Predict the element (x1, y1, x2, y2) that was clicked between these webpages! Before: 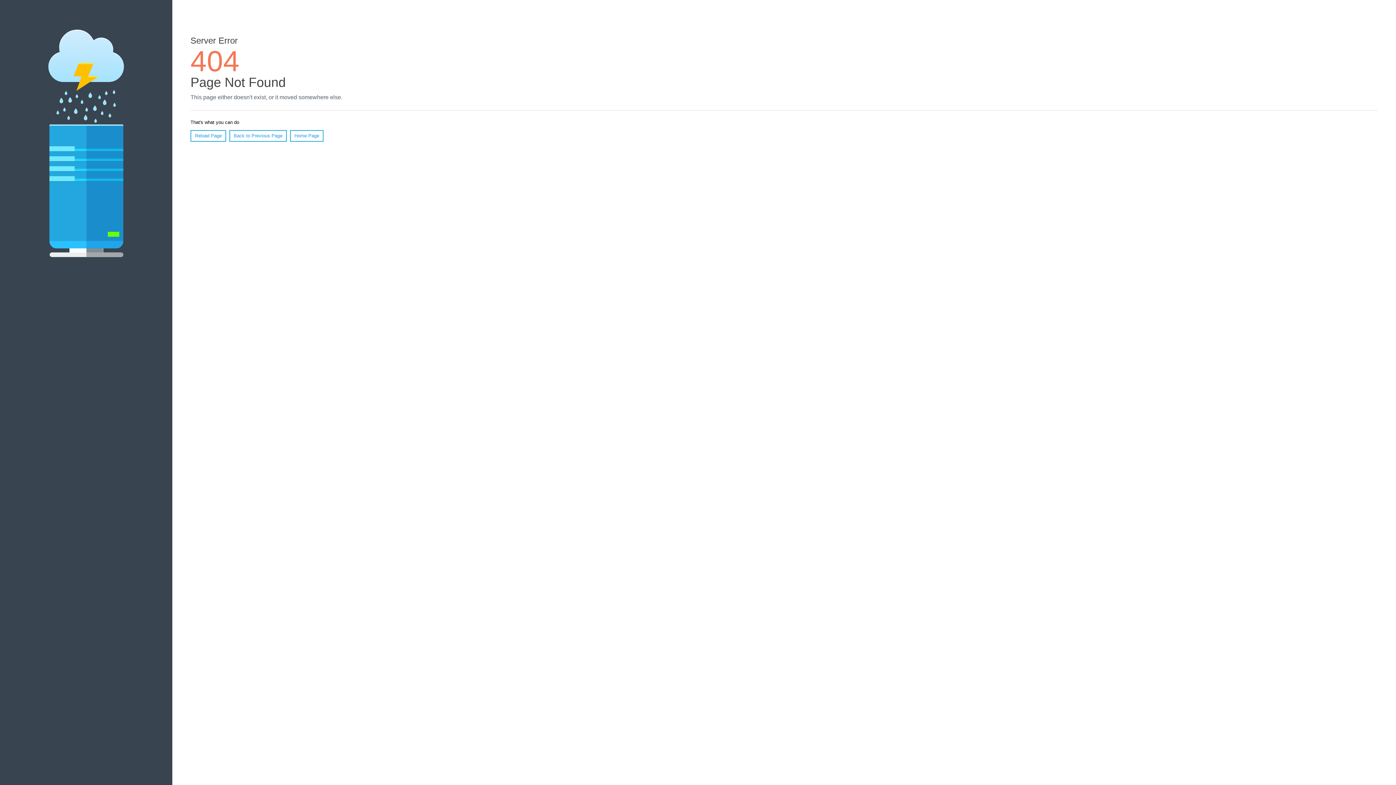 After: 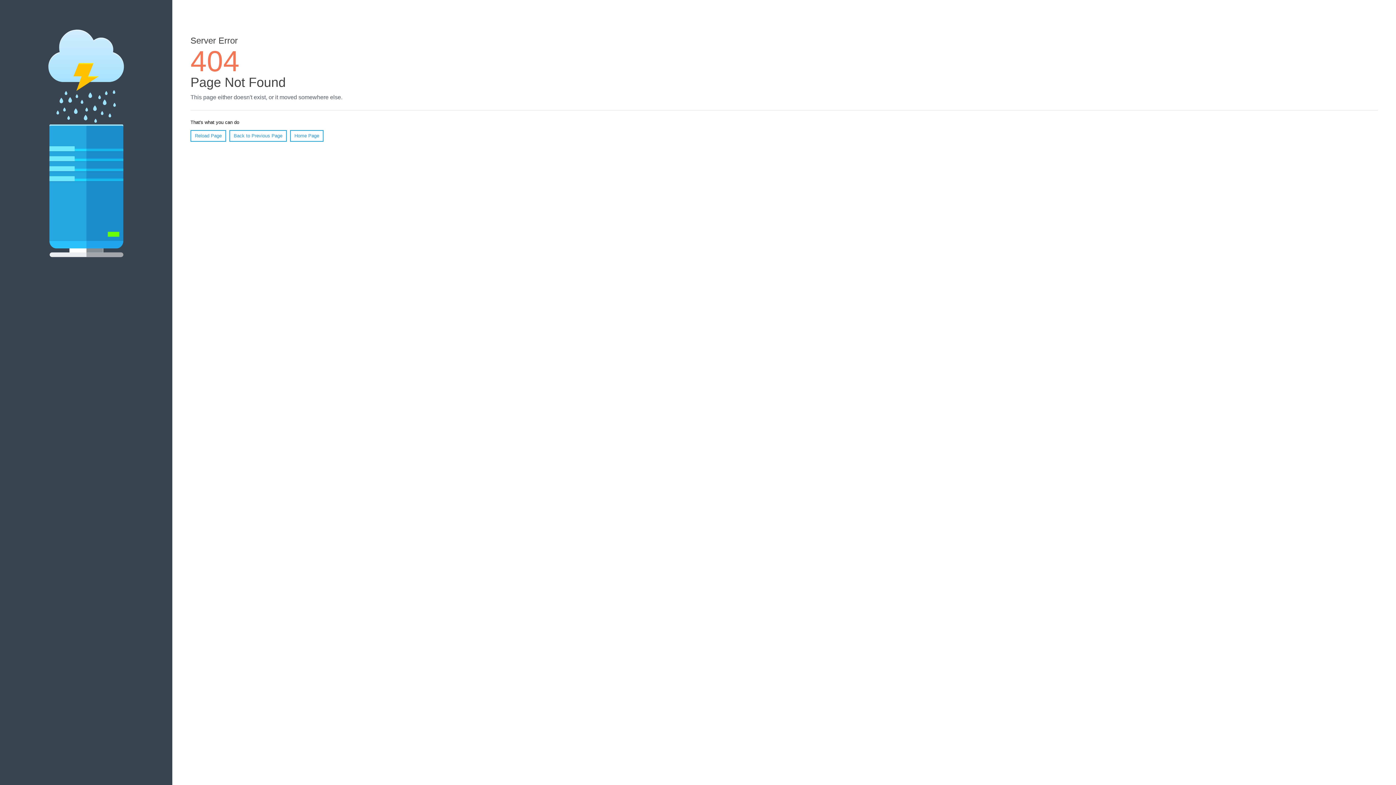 Action: bbox: (190, 130, 226, 141) label: Reload Page